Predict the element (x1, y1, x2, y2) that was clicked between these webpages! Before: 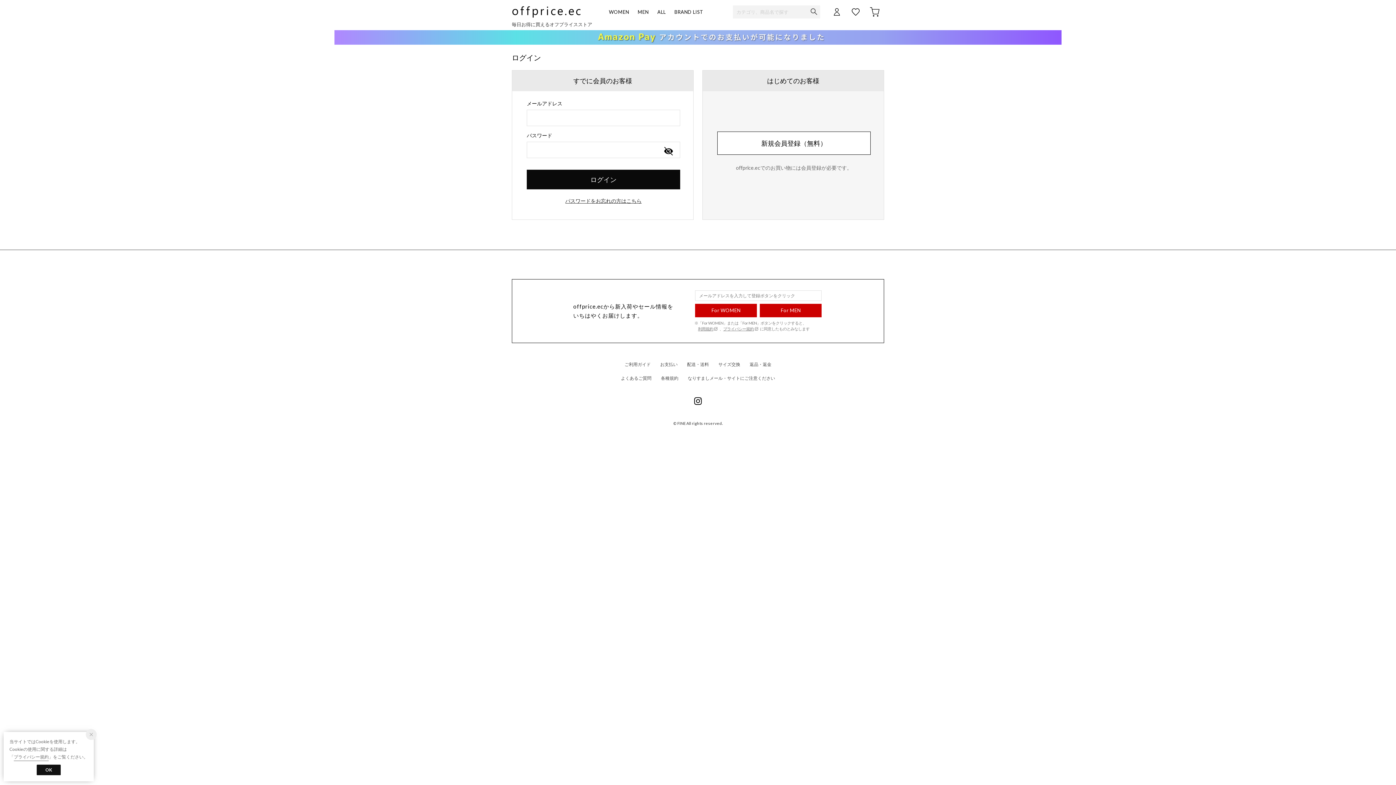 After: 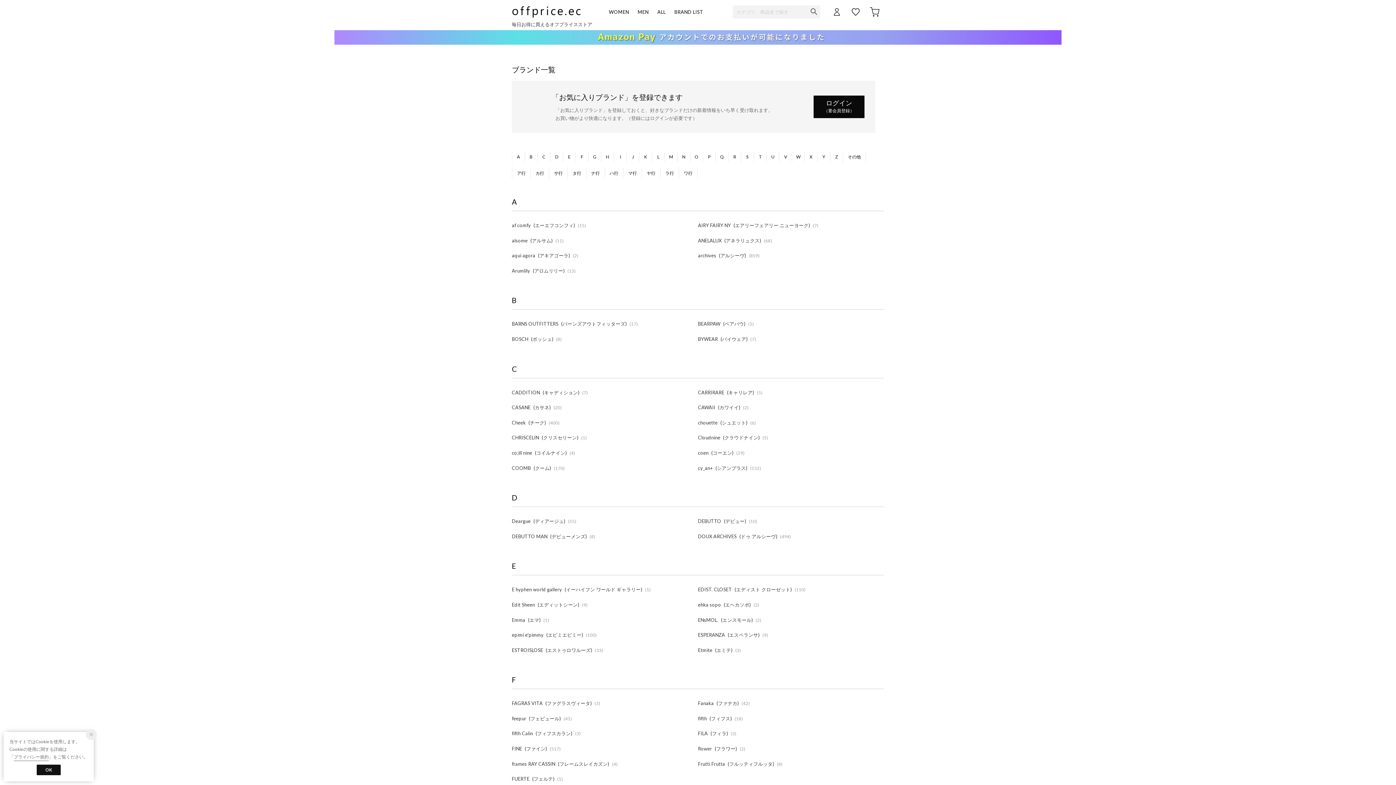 Action: bbox: (674, 9, 703, 14) label: BRAND LIST